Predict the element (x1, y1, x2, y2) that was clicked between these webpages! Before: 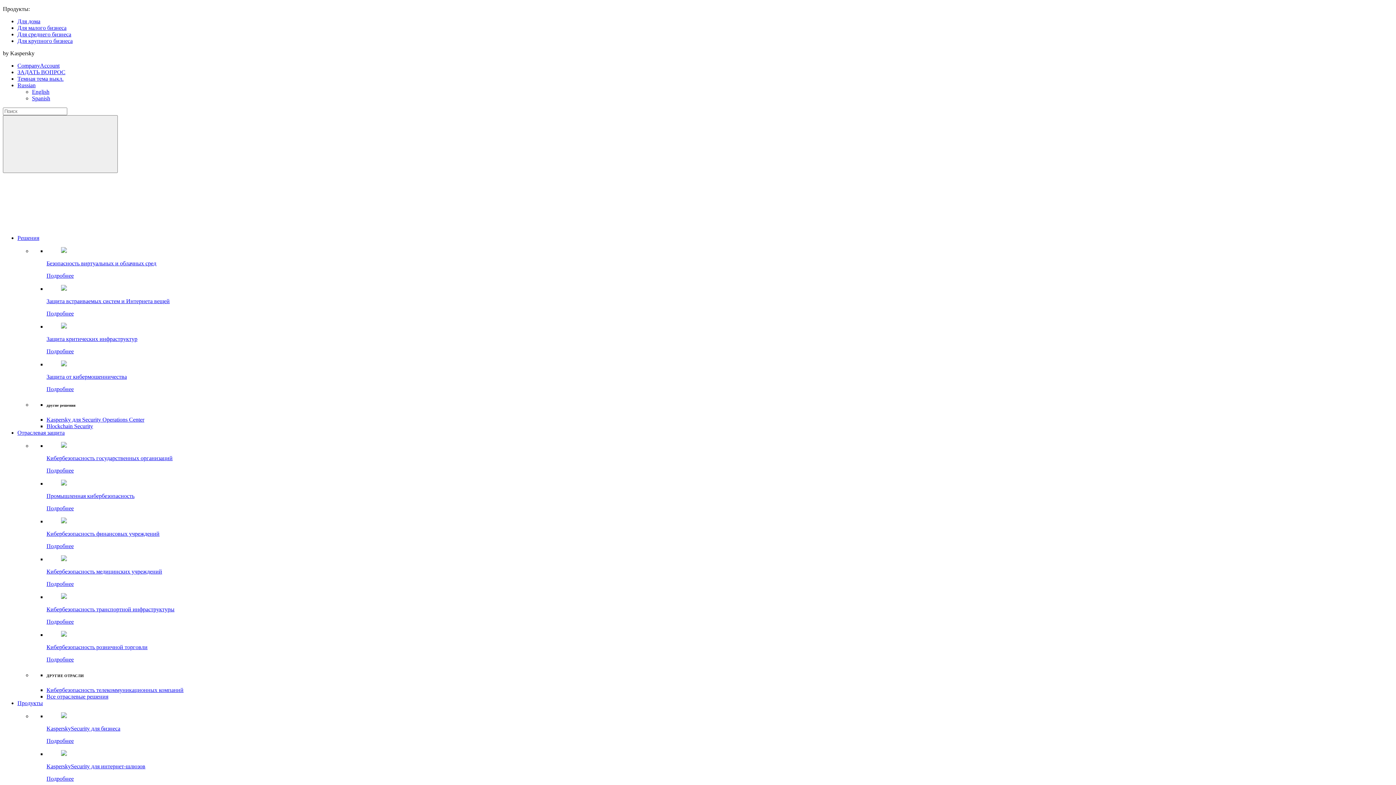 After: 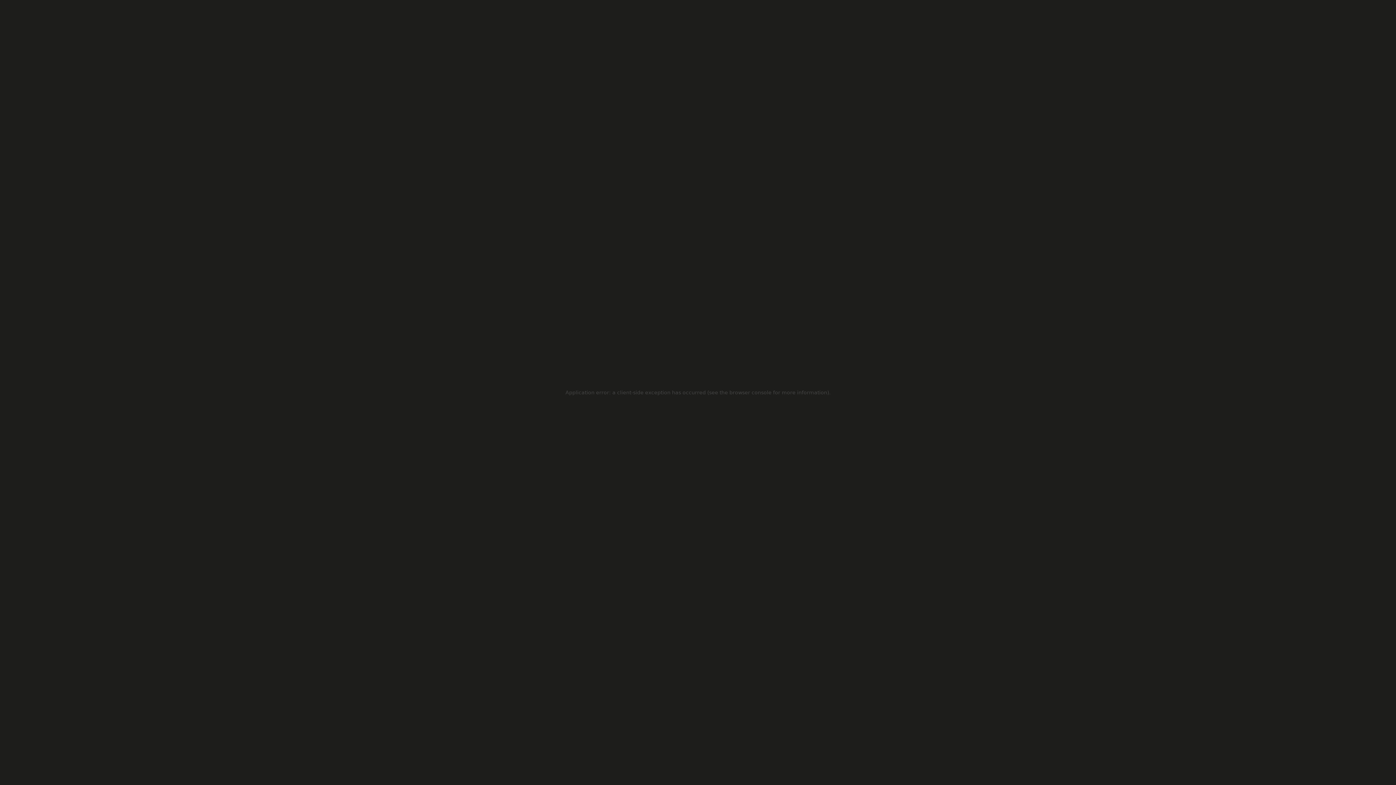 Action: bbox: (46, 260, 156, 266) label: Безопасность виртуальных и облачных сред